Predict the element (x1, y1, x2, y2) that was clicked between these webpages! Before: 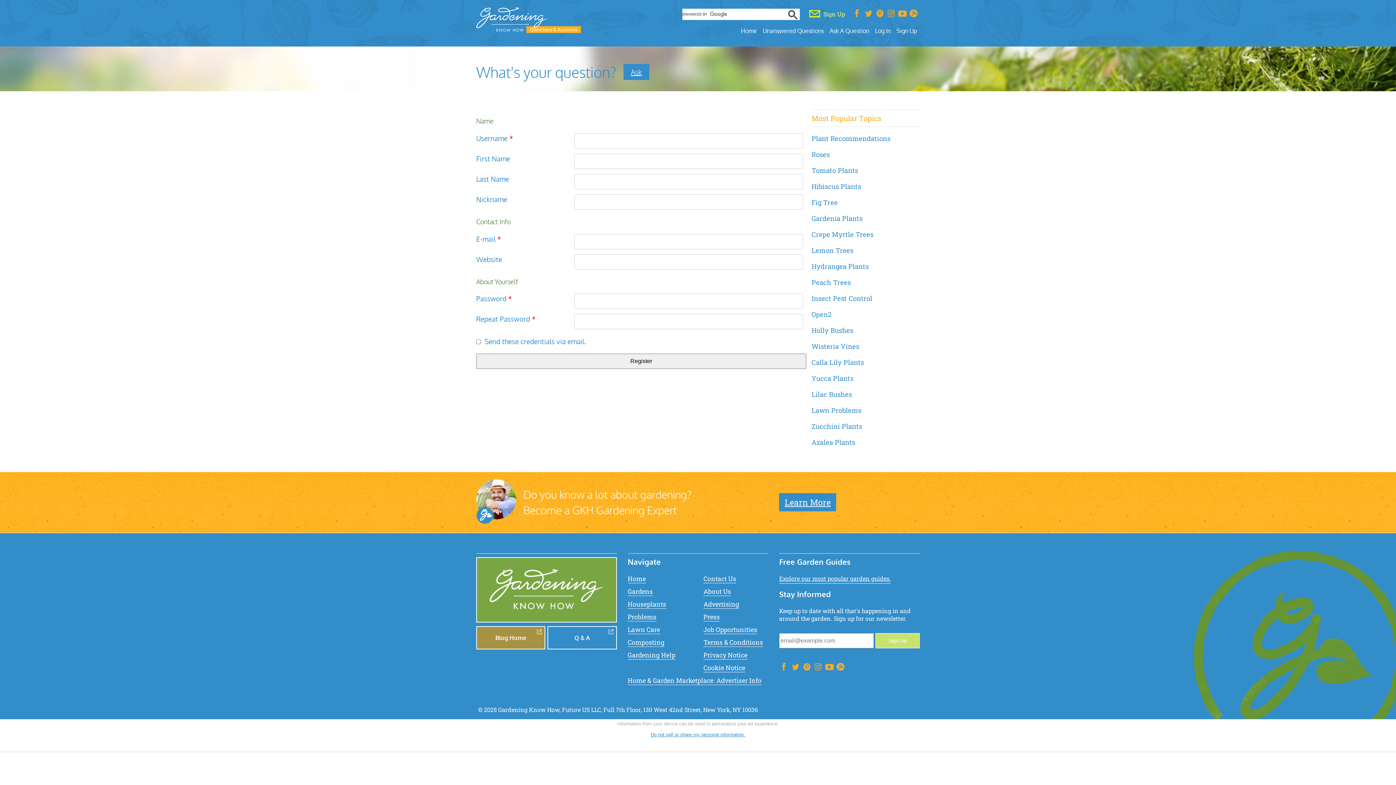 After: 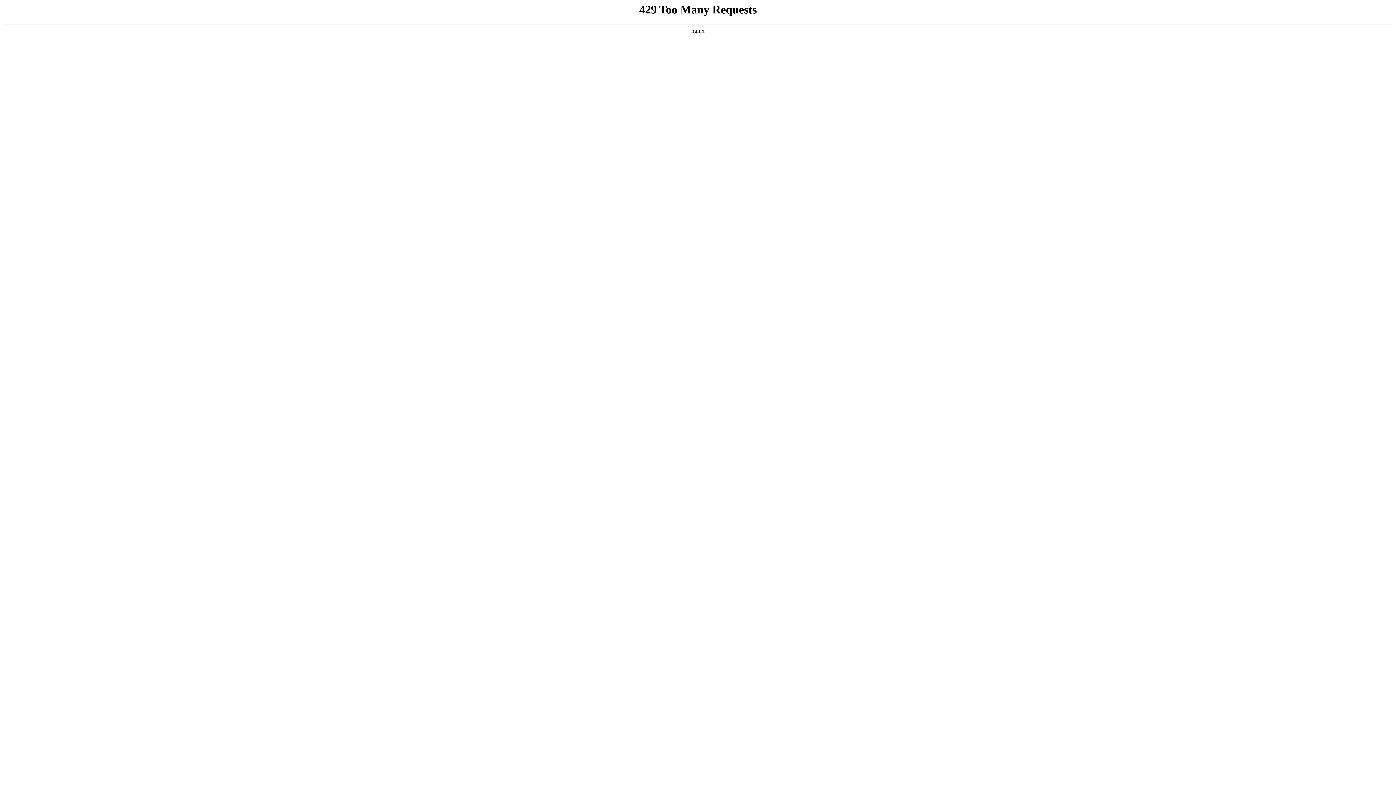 Action: label: Gardenia Plants bbox: (811, 214, 862, 222)